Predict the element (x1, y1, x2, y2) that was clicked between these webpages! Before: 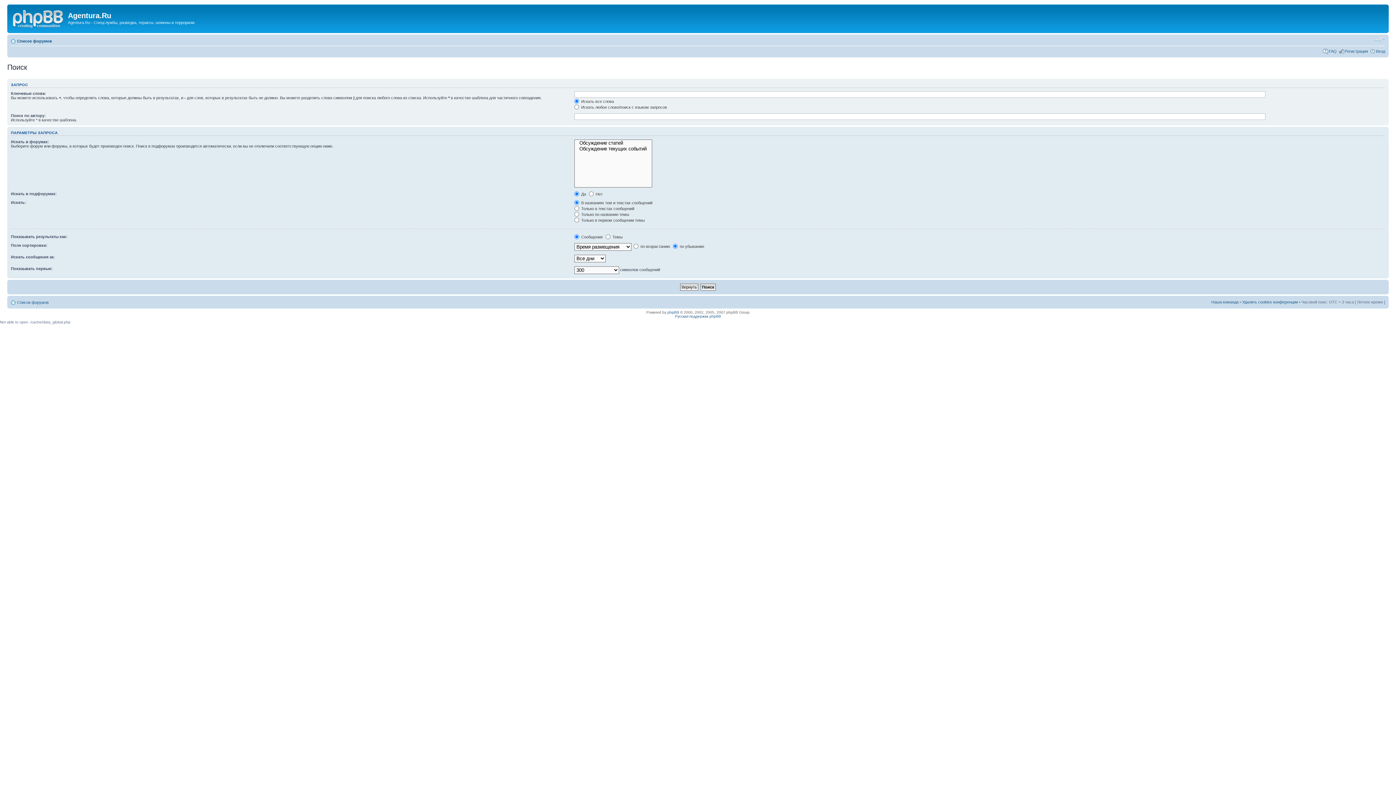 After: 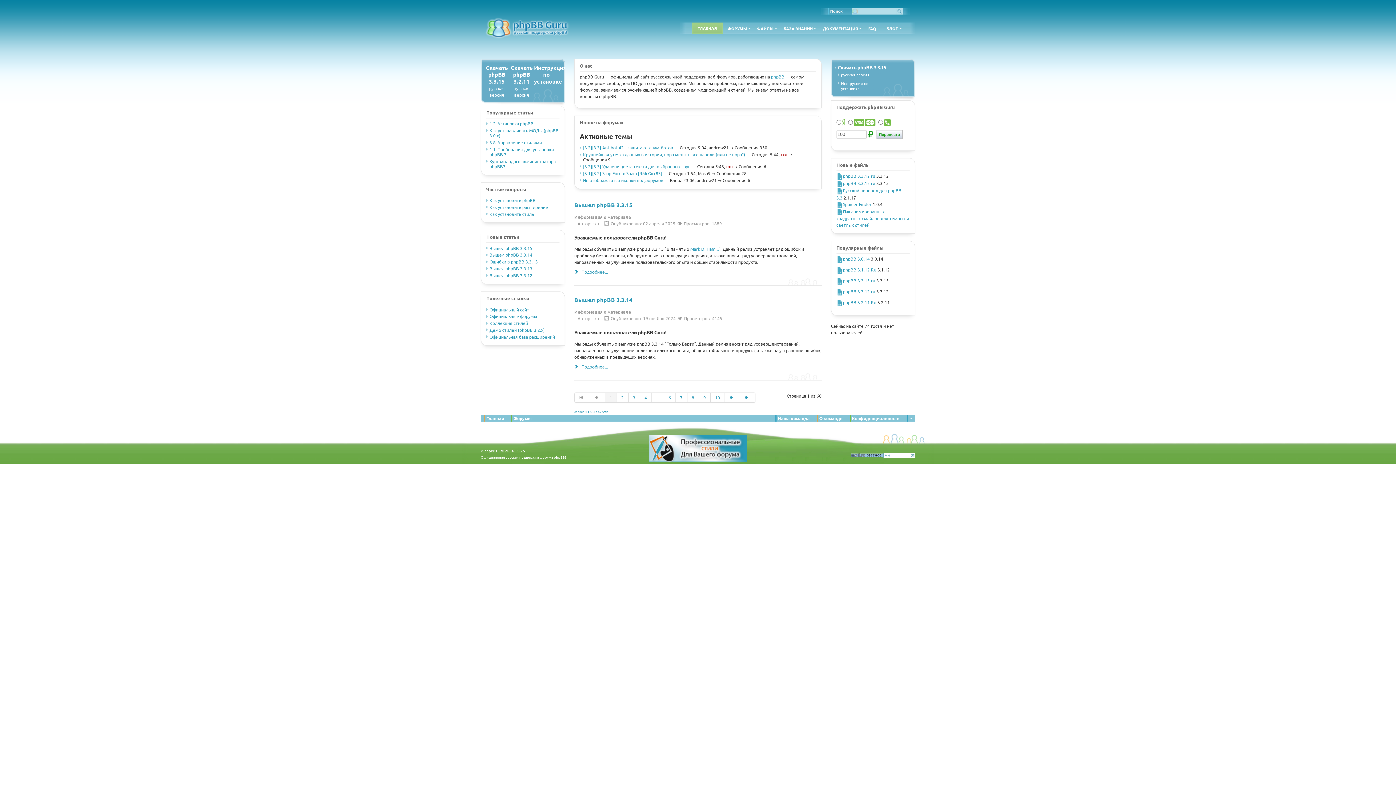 Action: label: Русская поддержка phpBB bbox: (675, 314, 721, 318)